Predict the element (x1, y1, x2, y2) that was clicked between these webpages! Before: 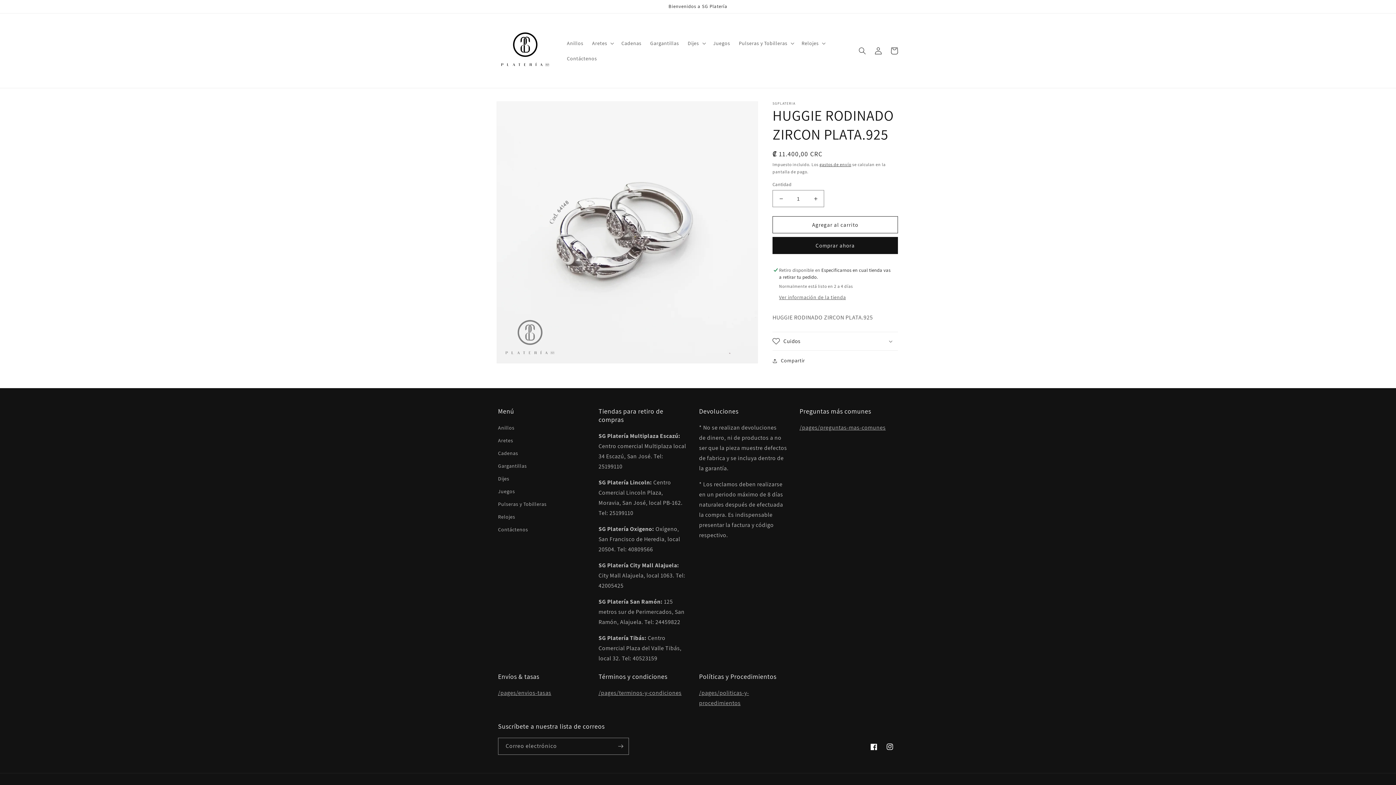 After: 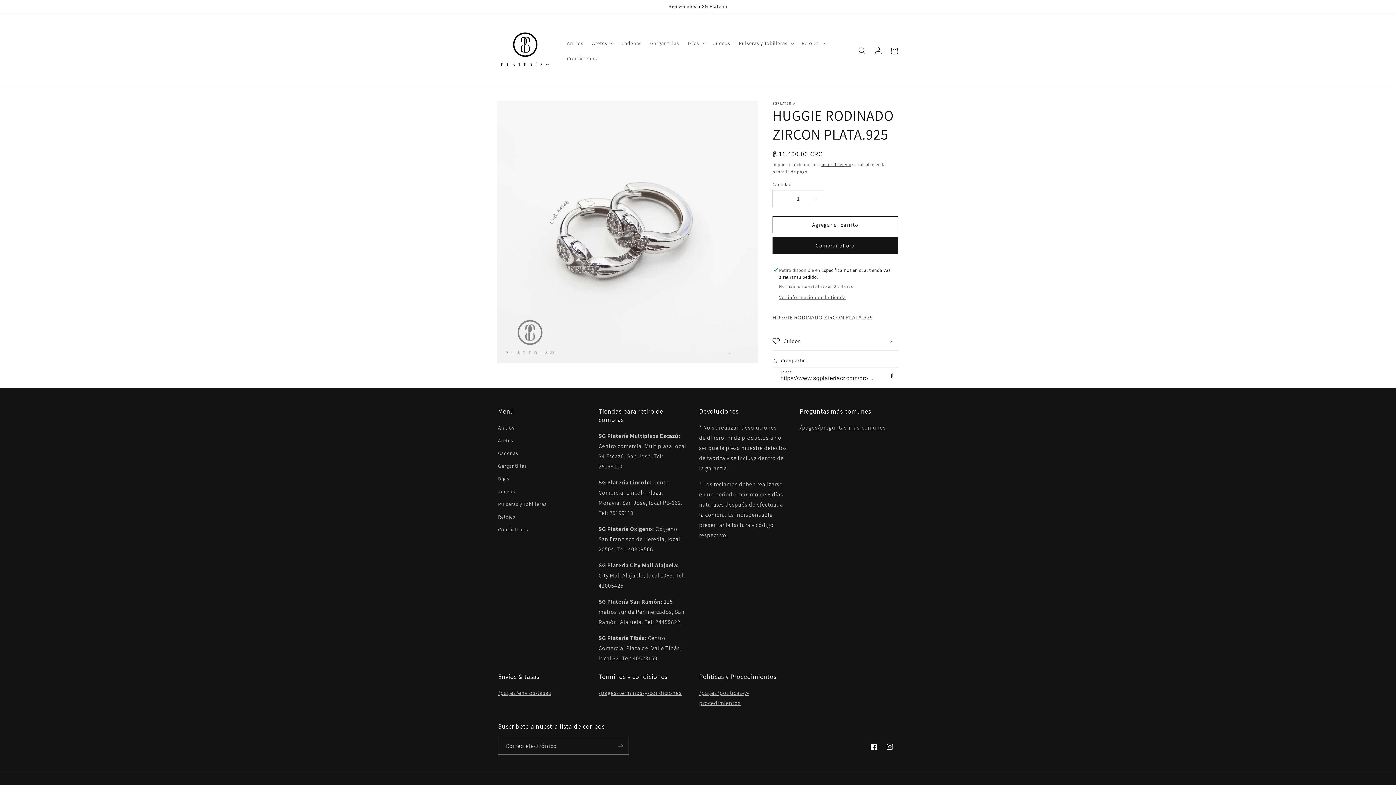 Action: bbox: (772, 356, 805, 365) label: Compartir